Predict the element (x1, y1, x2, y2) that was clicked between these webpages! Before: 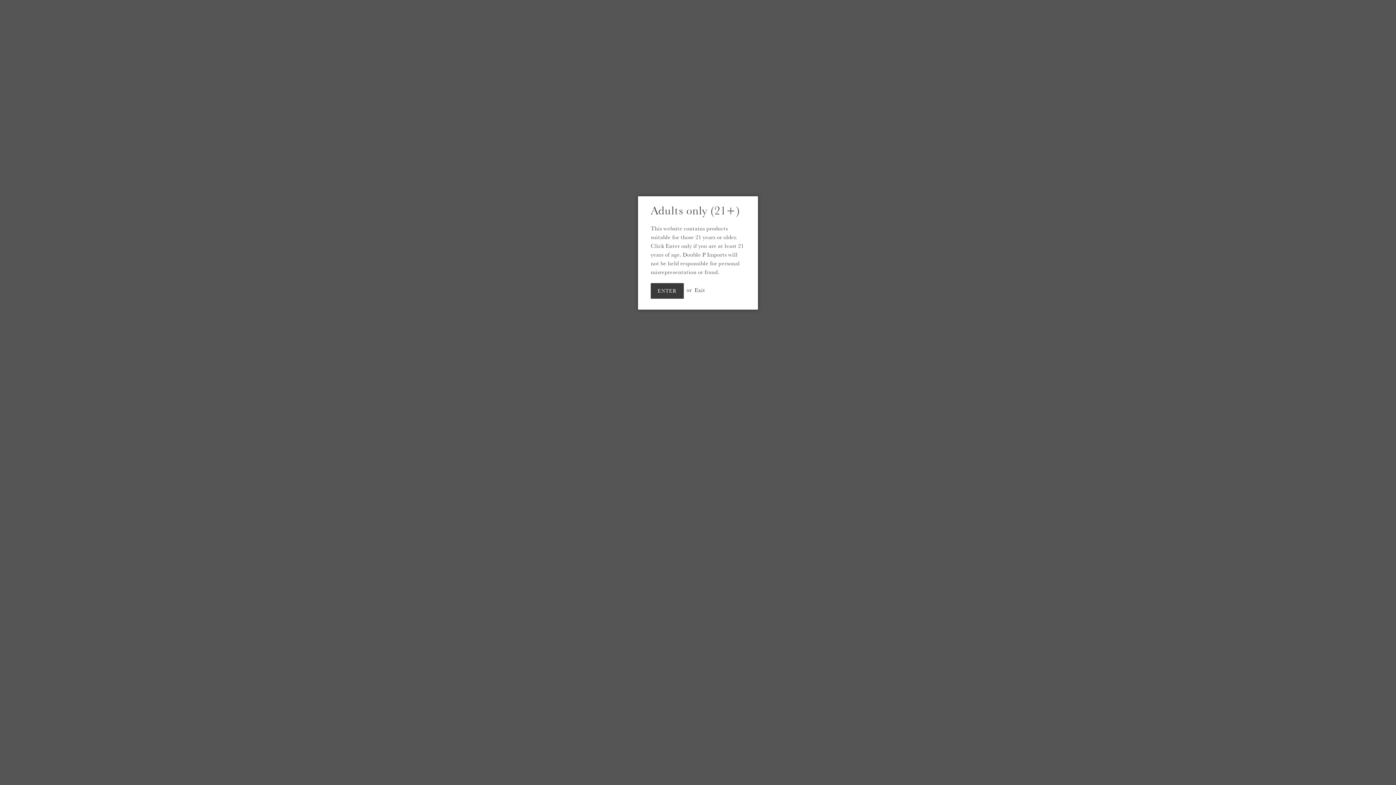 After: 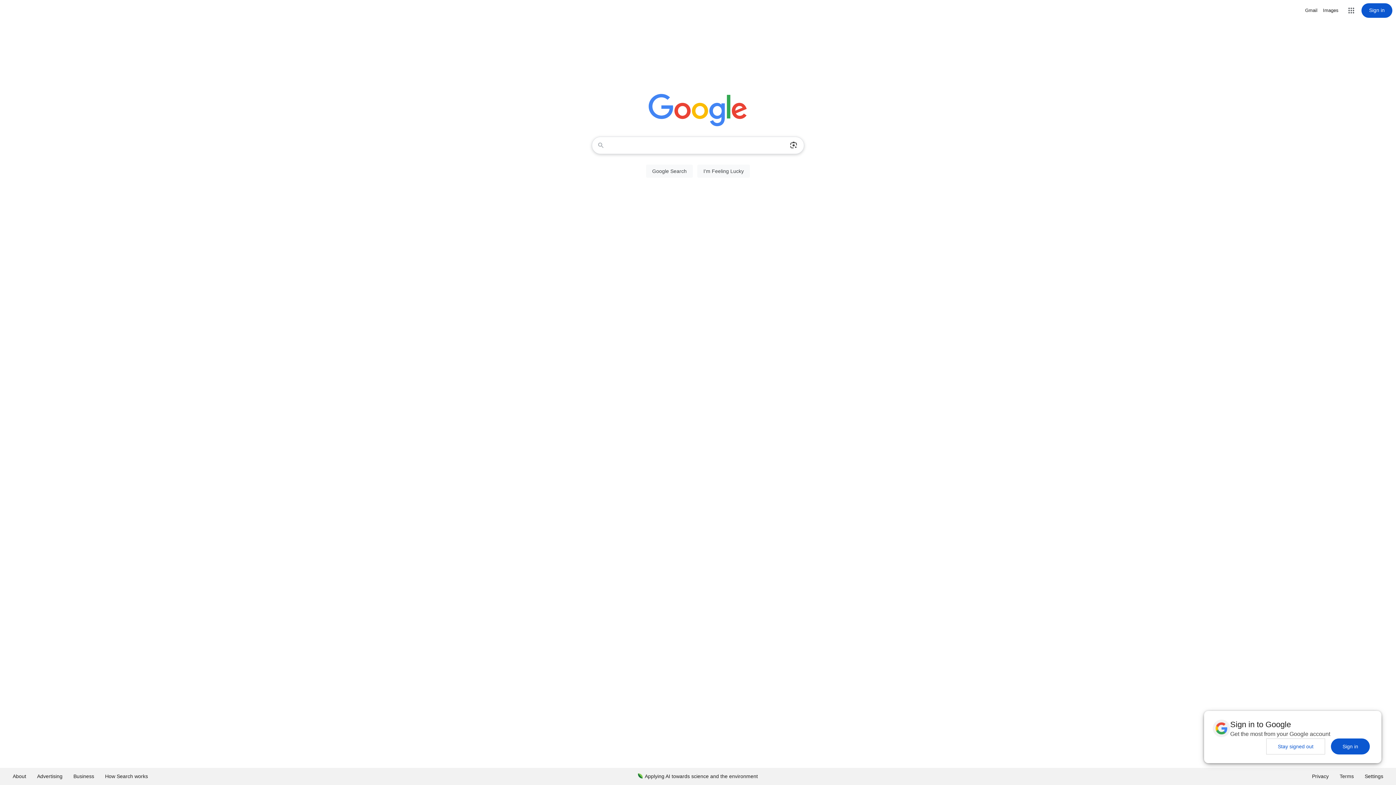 Action: bbox: (694, 286, 705, 293) label: Exit